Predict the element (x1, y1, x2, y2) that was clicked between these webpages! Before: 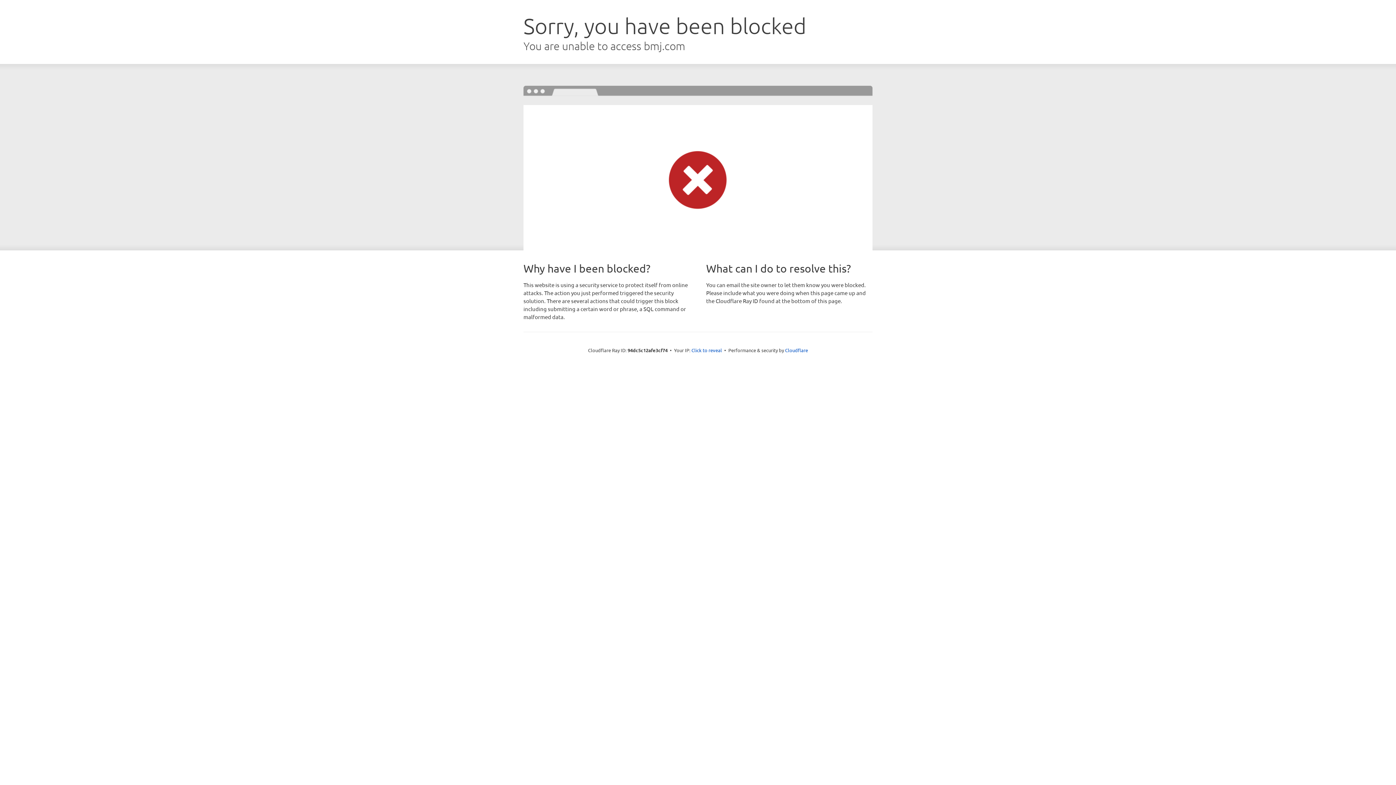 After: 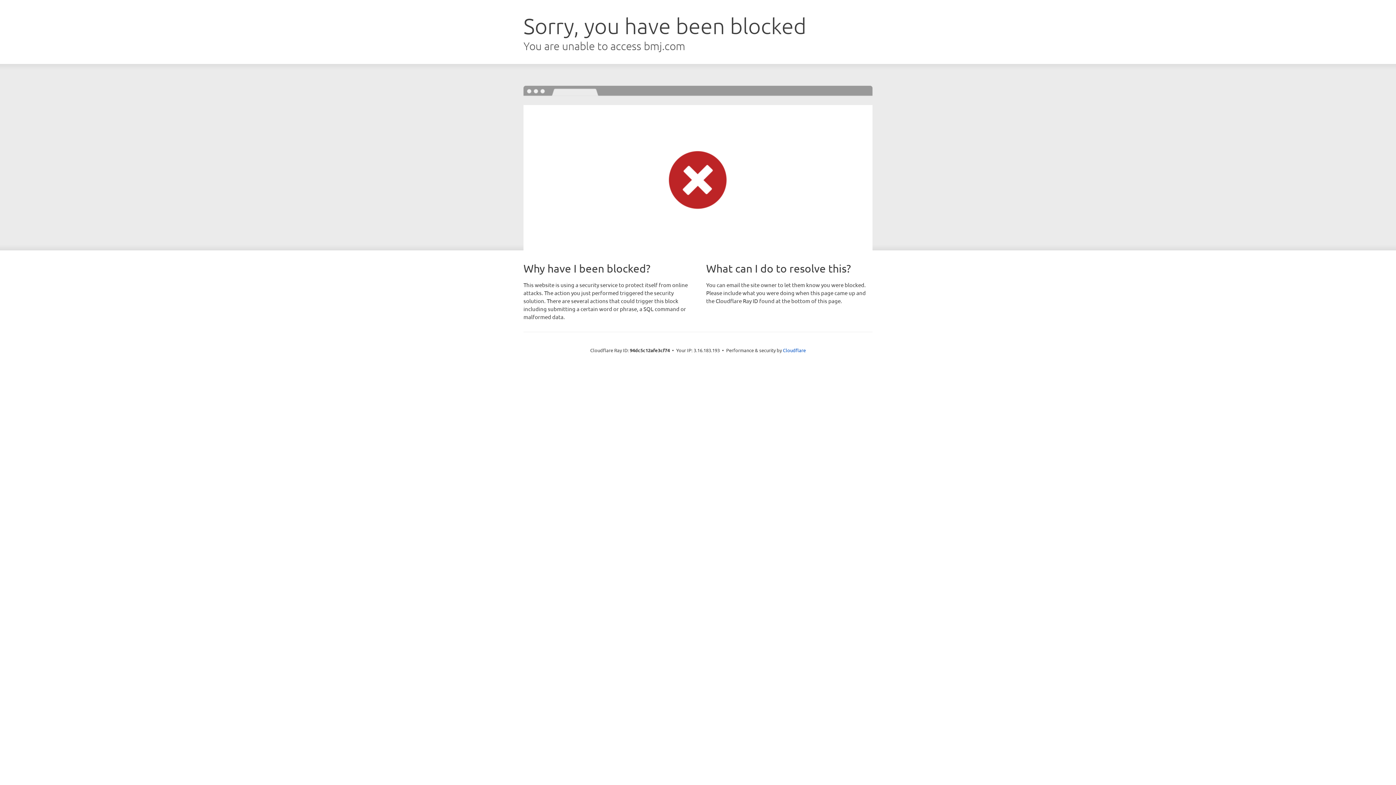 Action: label: Click to reveal bbox: (691, 346, 722, 353)